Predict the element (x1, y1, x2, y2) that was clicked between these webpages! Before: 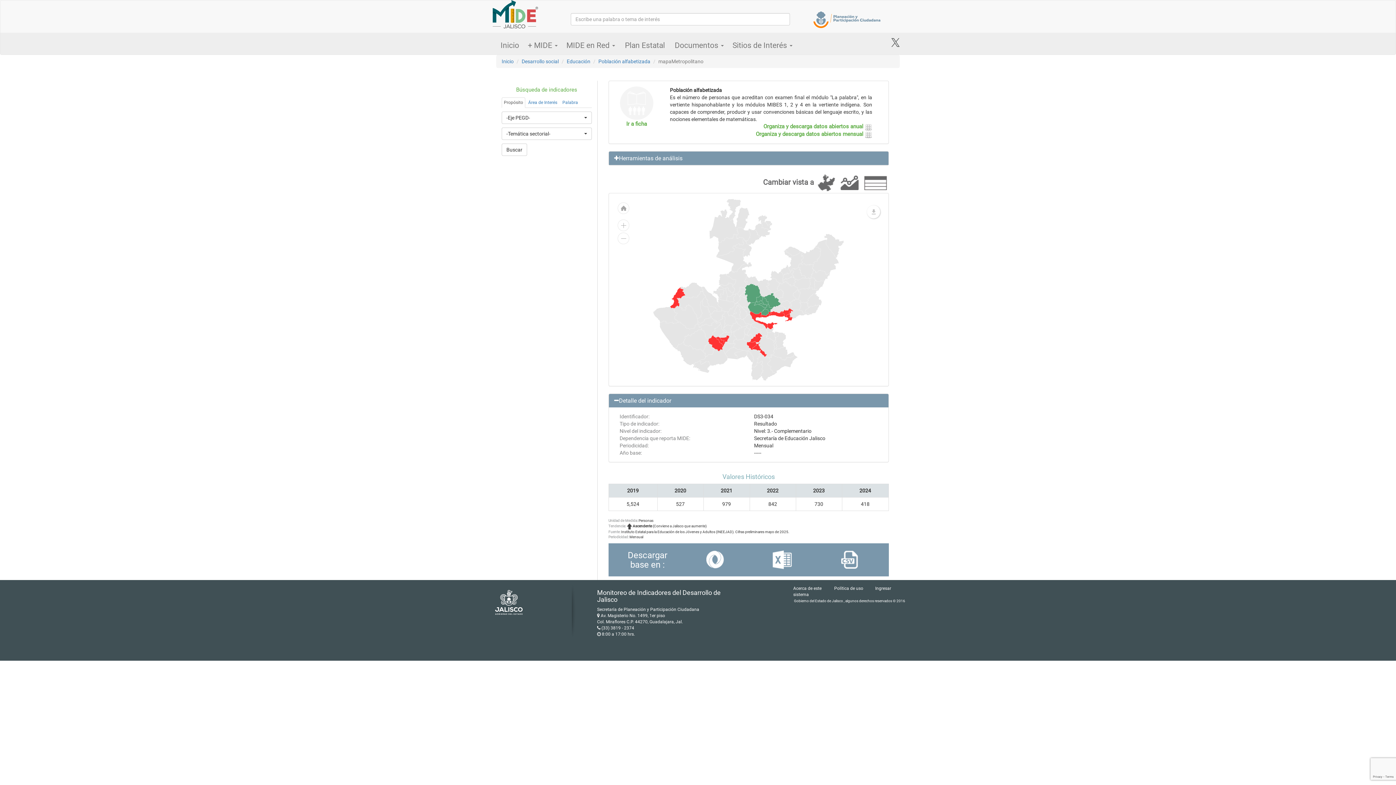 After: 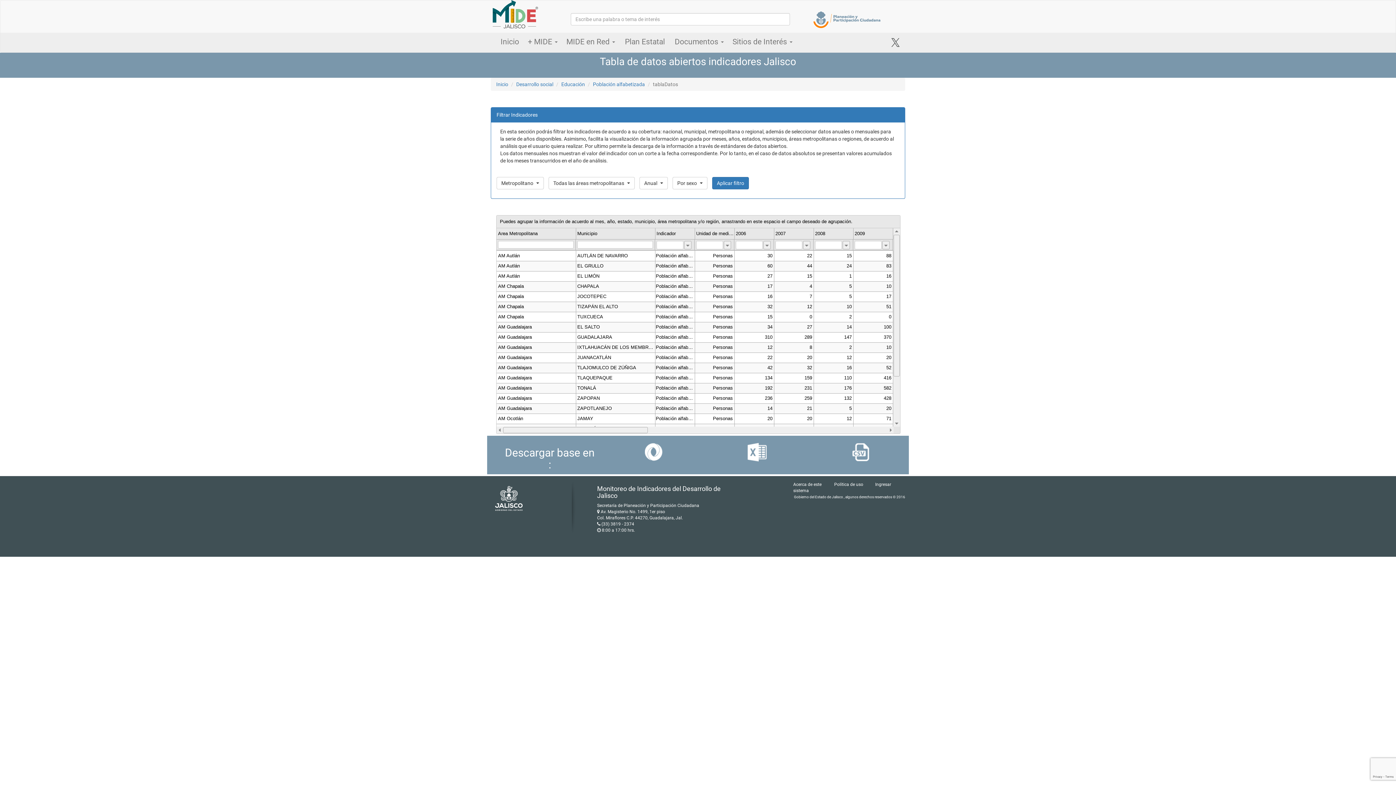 Action: bbox: (763, 123, 872, 129) label: Organiza y descarga datos abiertos anual 